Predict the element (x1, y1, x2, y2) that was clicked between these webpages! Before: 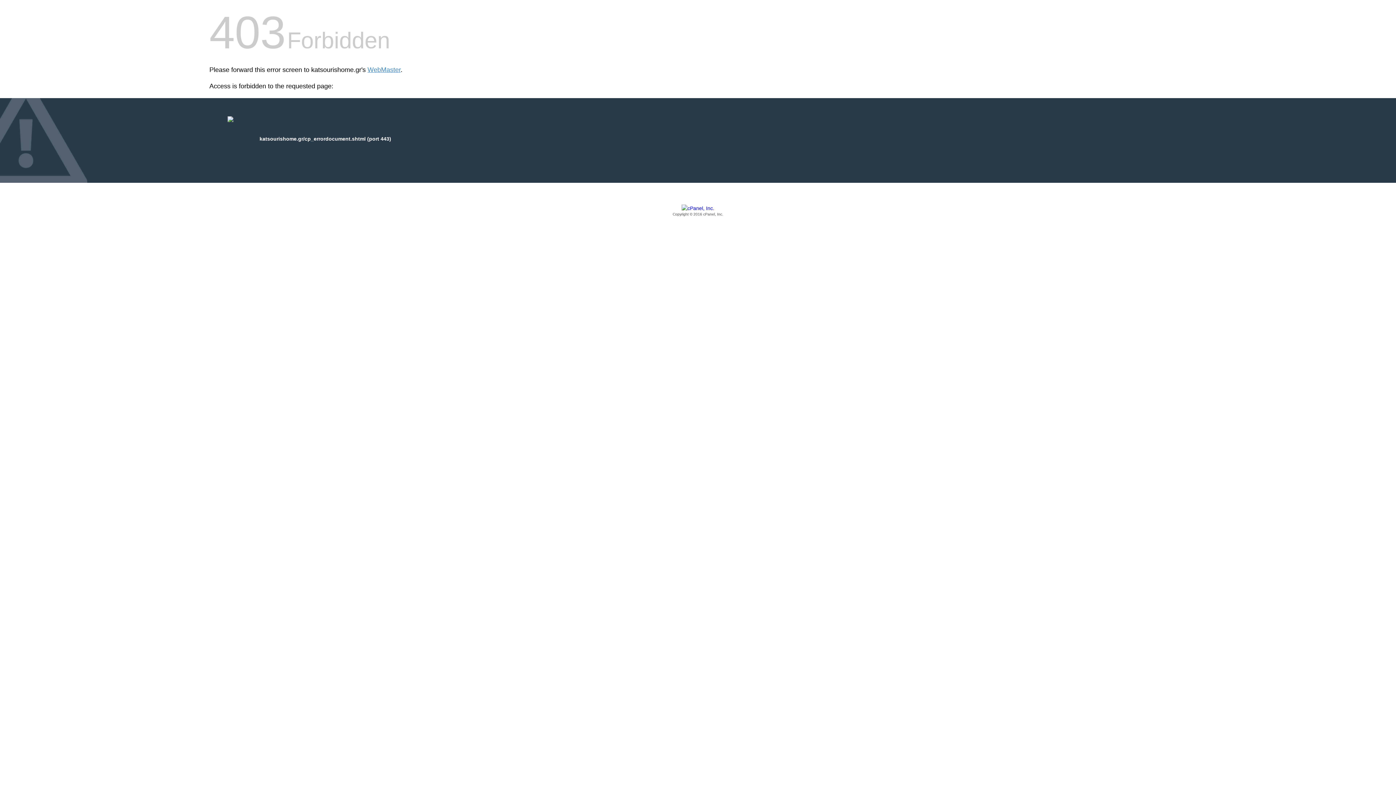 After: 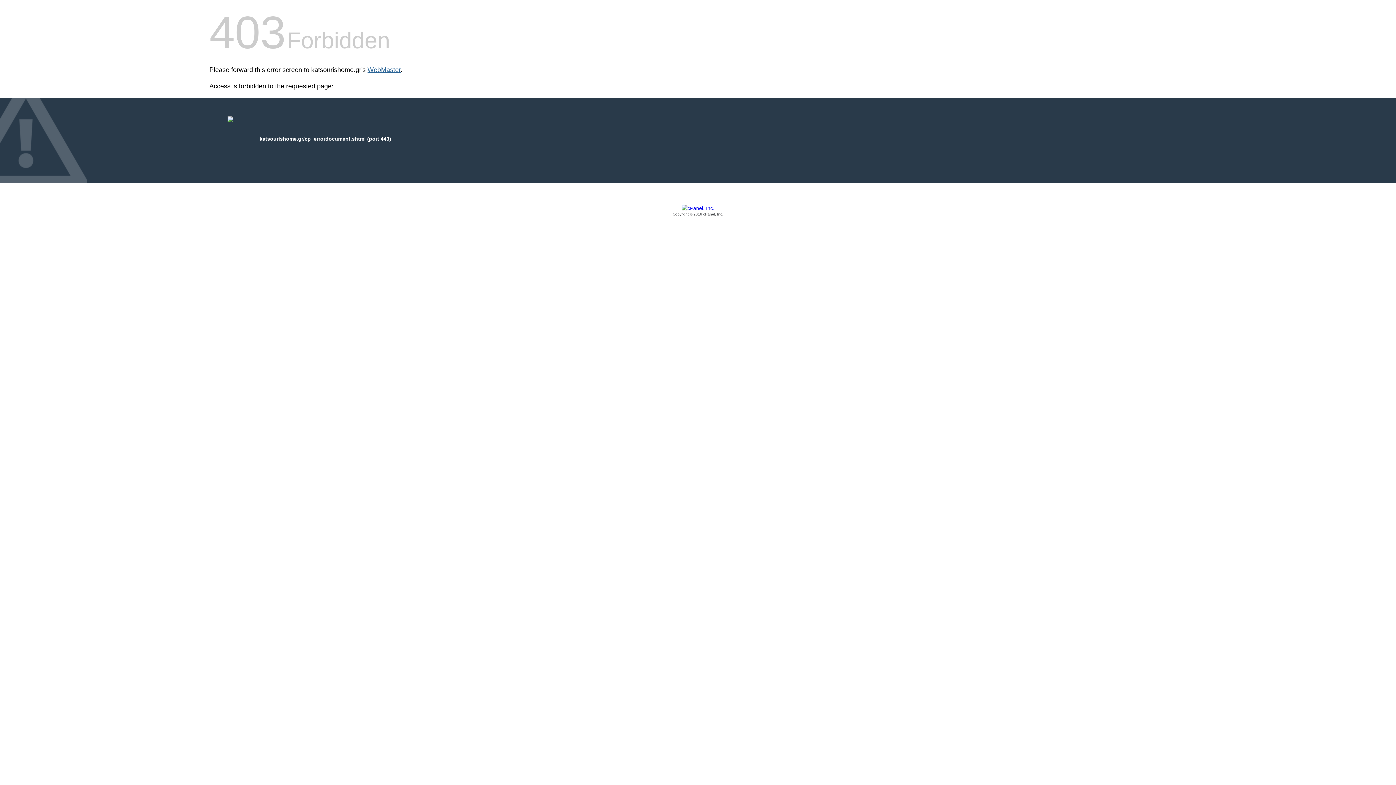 Action: bbox: (367, 66, 400, 73) label: WebMaster